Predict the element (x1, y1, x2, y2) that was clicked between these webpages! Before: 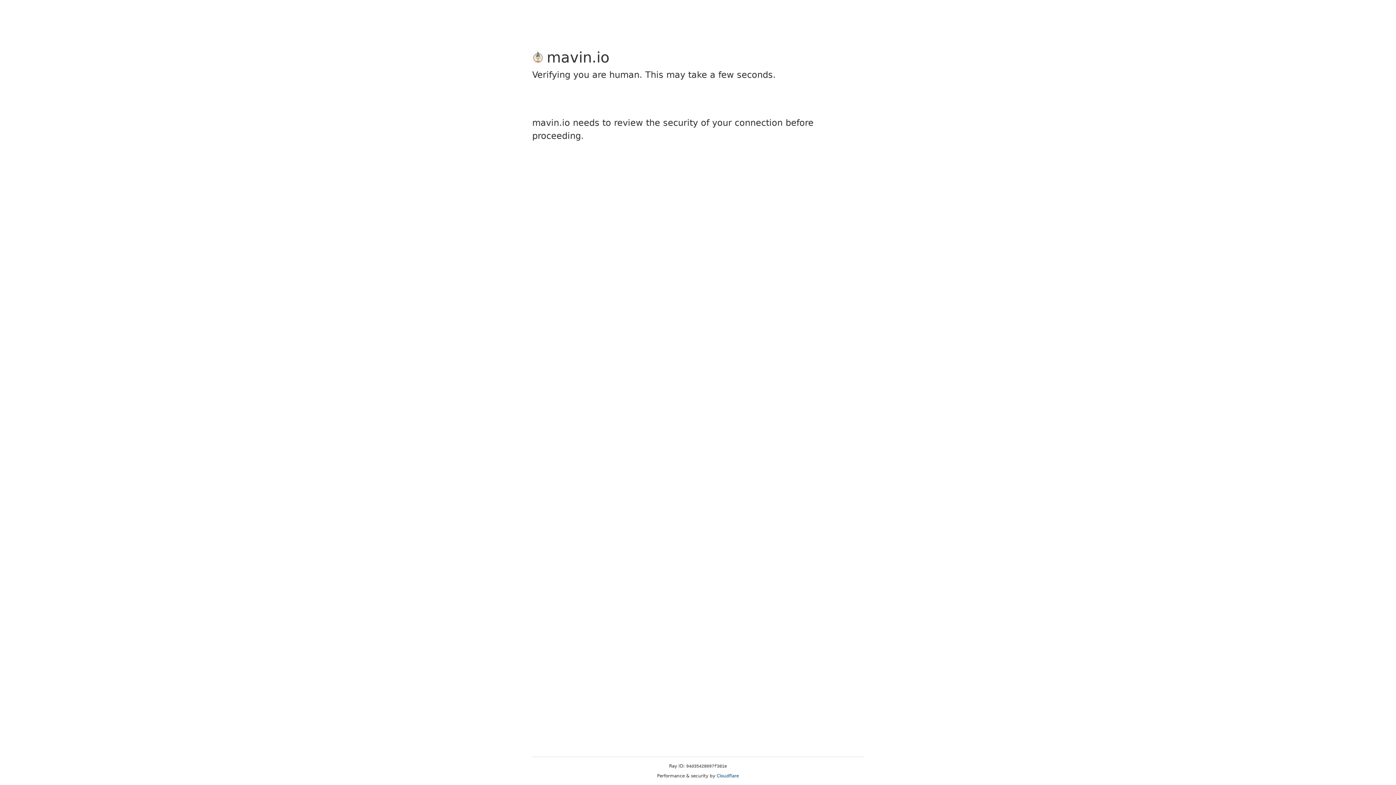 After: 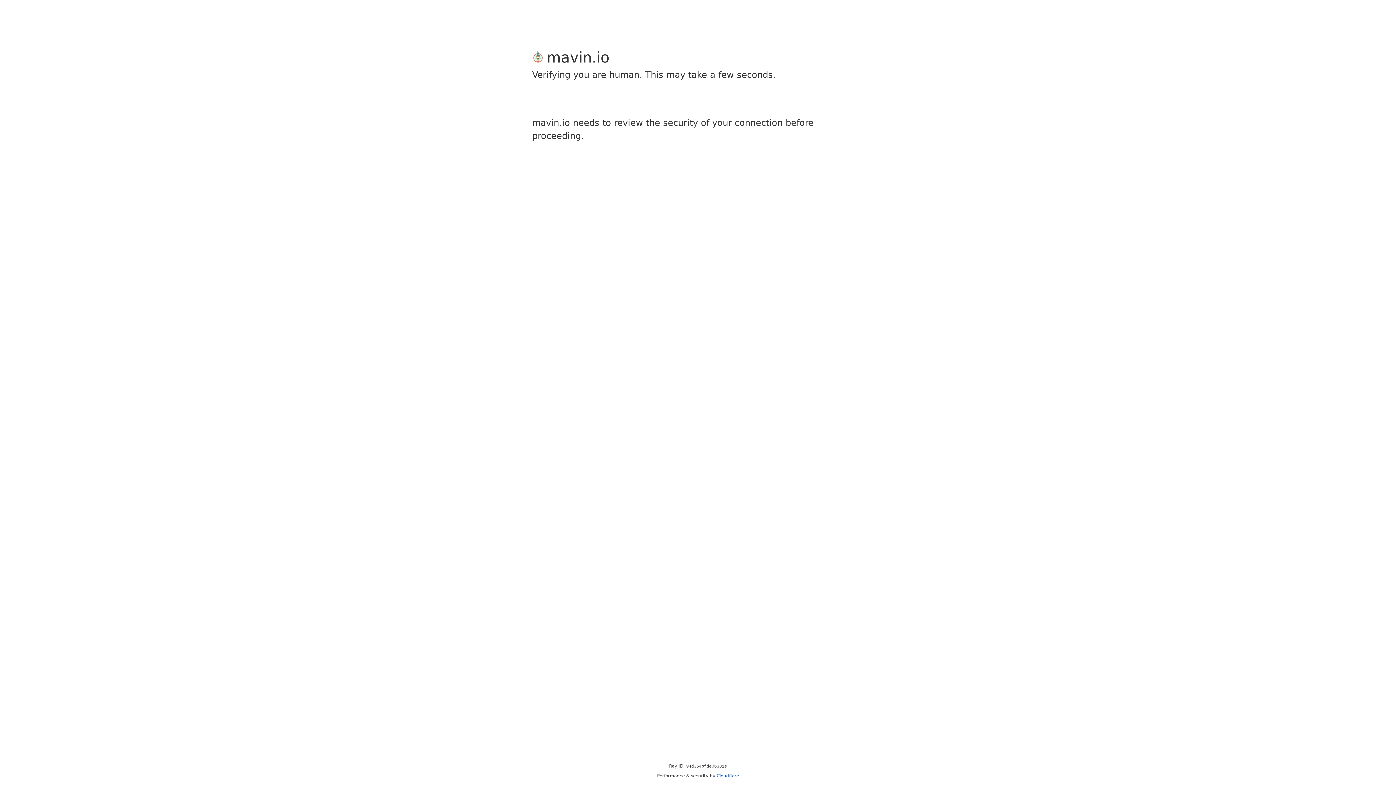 Action: bbox: (716, 773, 739, 778) label: Cloudflare